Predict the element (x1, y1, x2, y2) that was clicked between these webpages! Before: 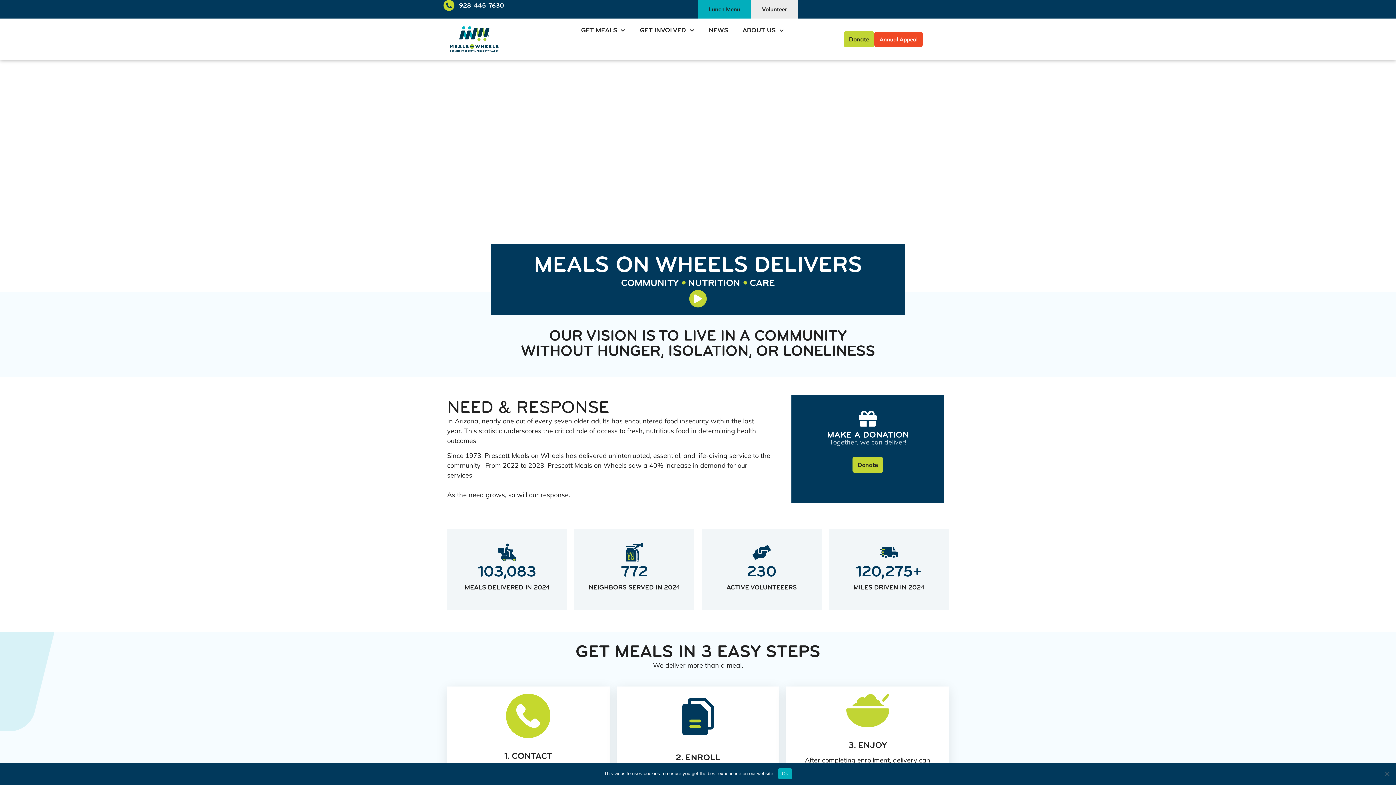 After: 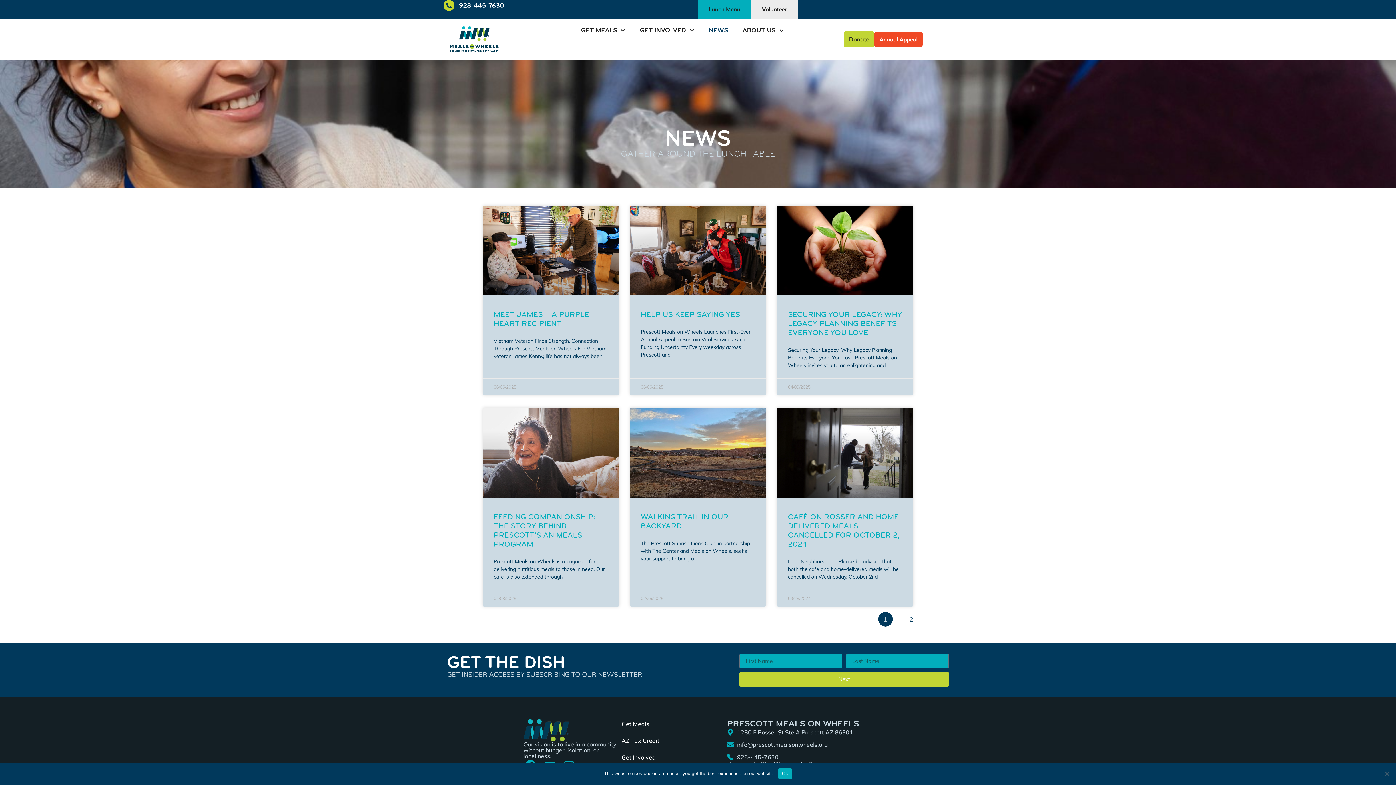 Action: label: NEWS bbox: (701, 22, 735, 38)